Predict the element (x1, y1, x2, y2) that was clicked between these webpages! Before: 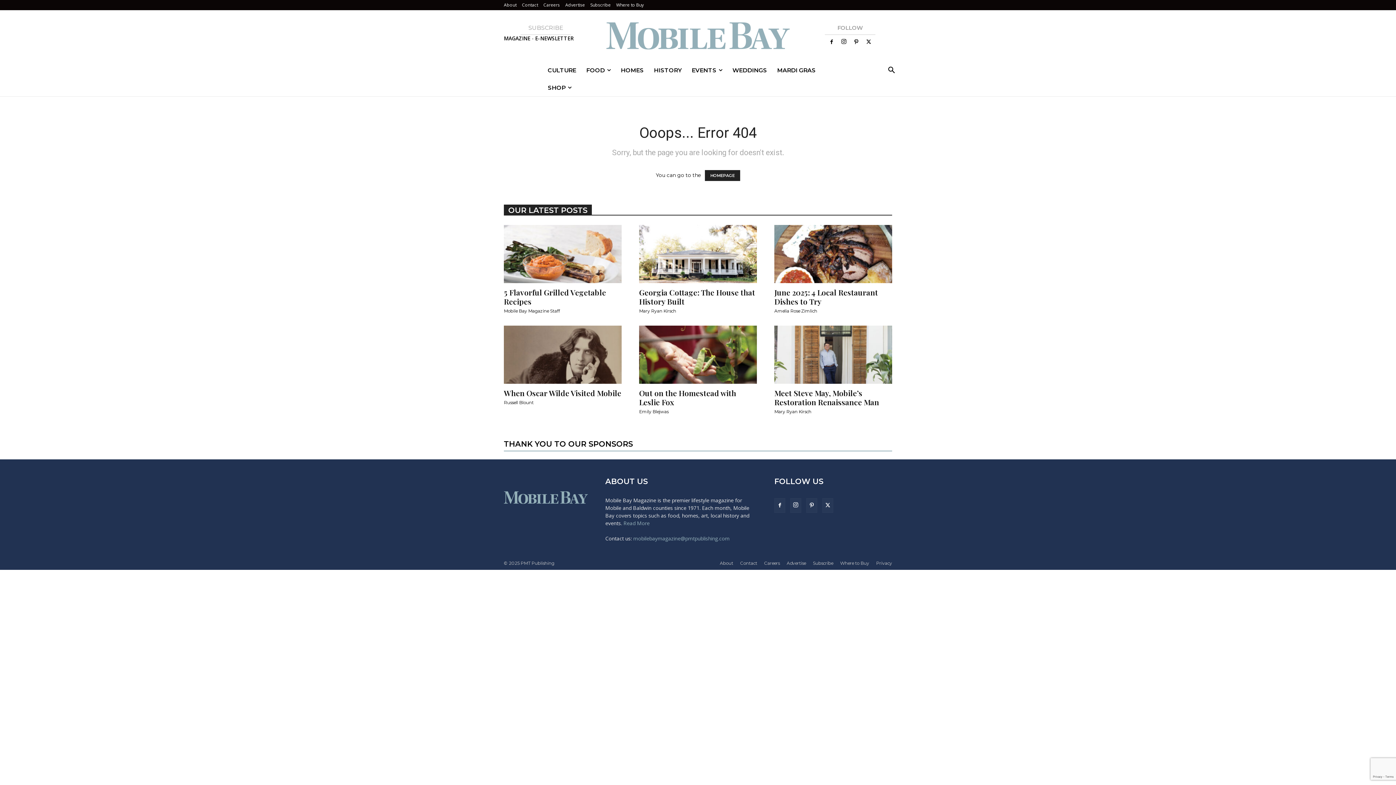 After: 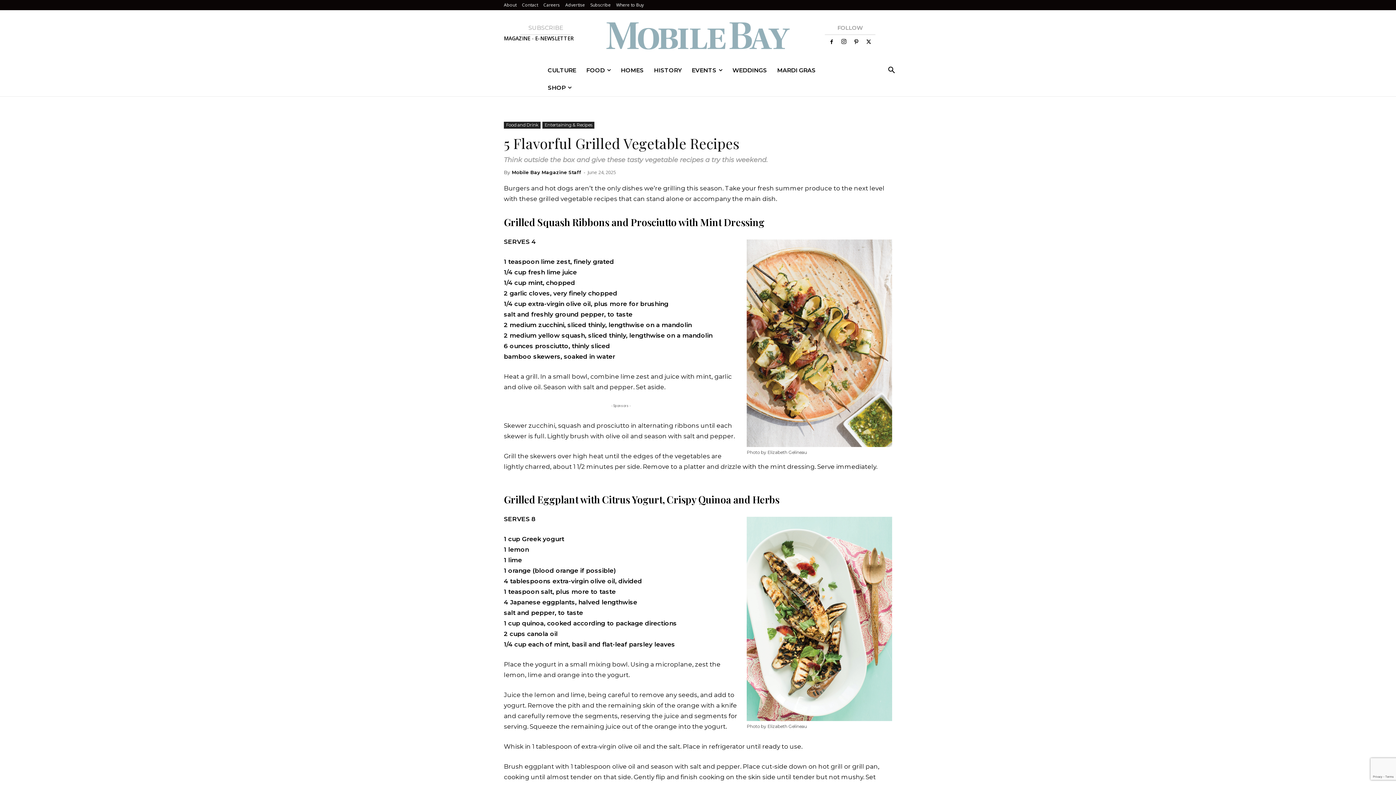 Action: bbox: (504, 225, 621, 283)